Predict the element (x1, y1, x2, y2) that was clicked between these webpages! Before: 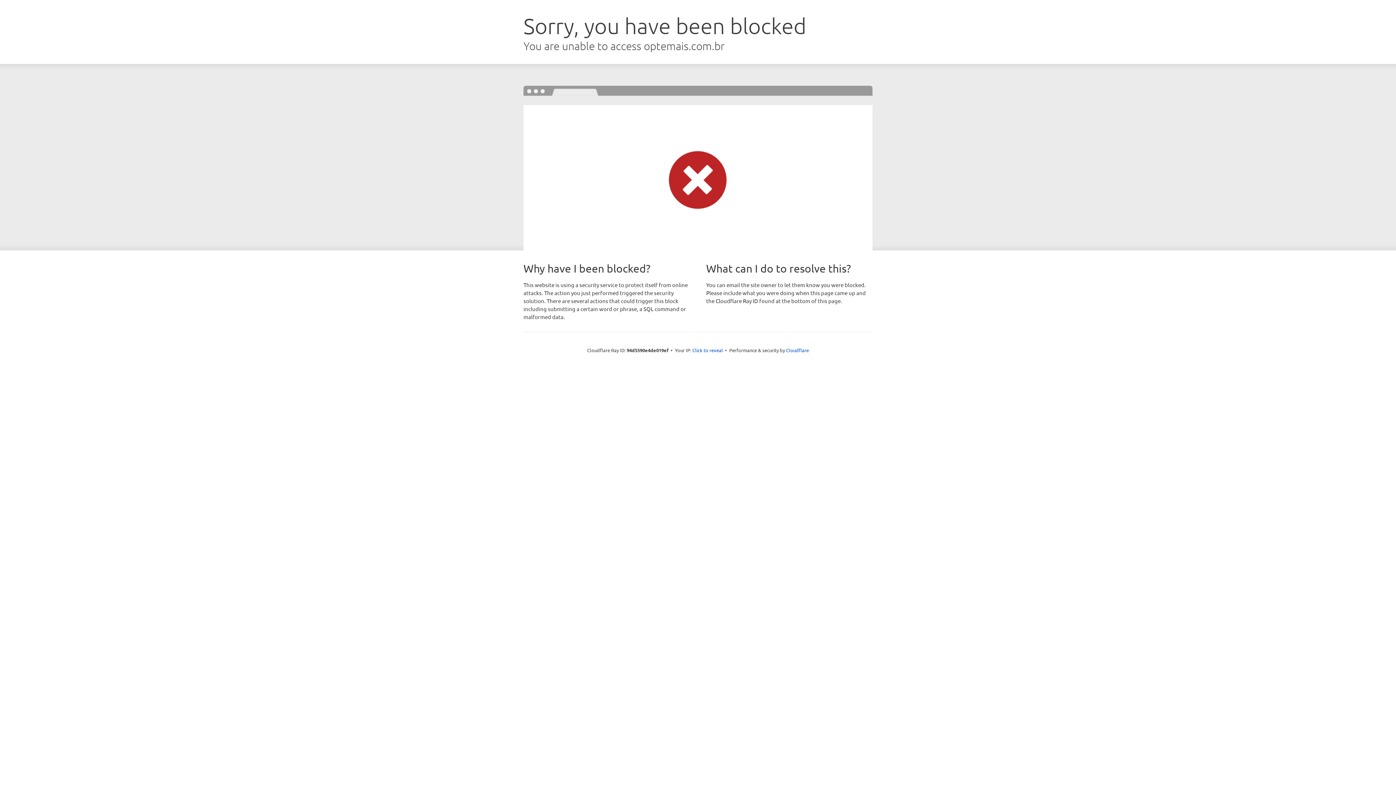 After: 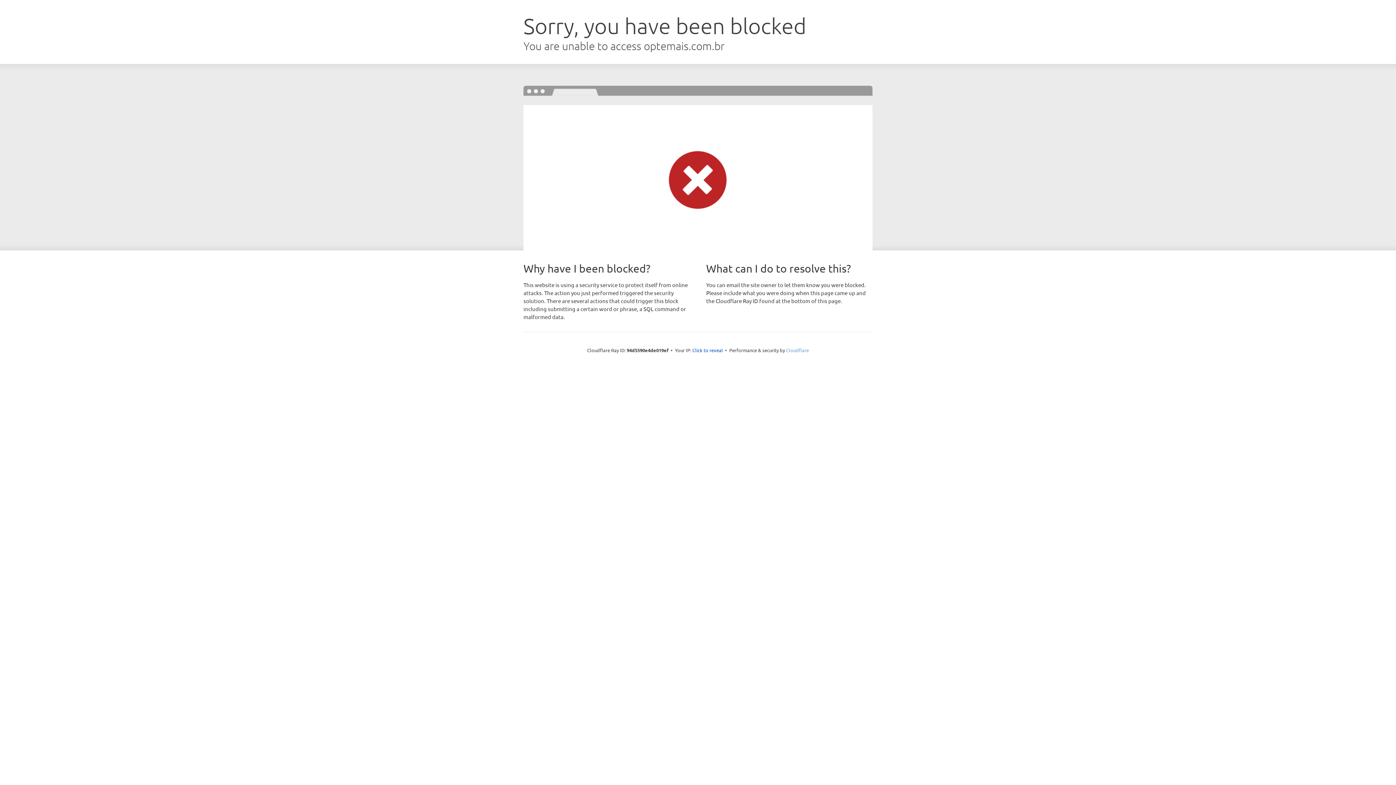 Action: bbox: (786, 347, 809, 353) label: Cloudflare